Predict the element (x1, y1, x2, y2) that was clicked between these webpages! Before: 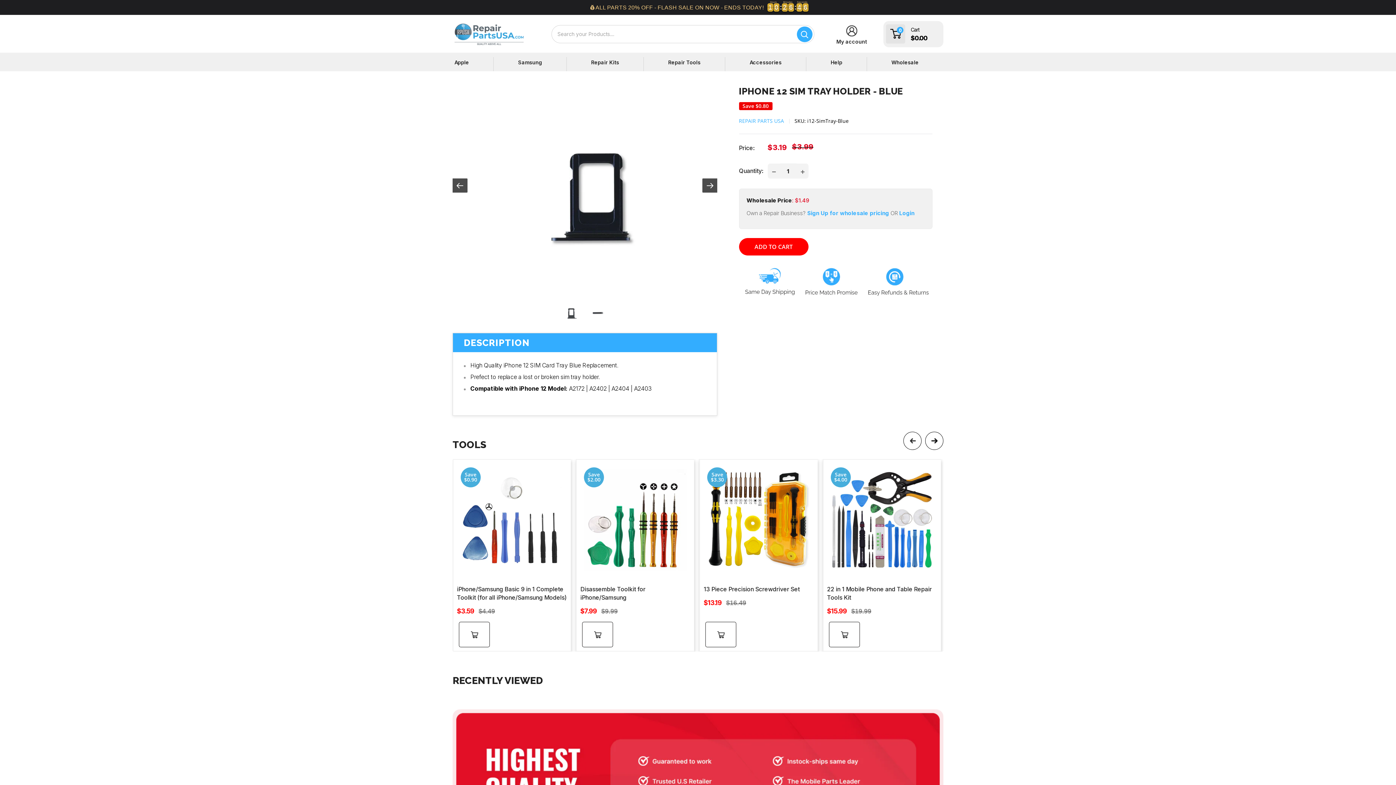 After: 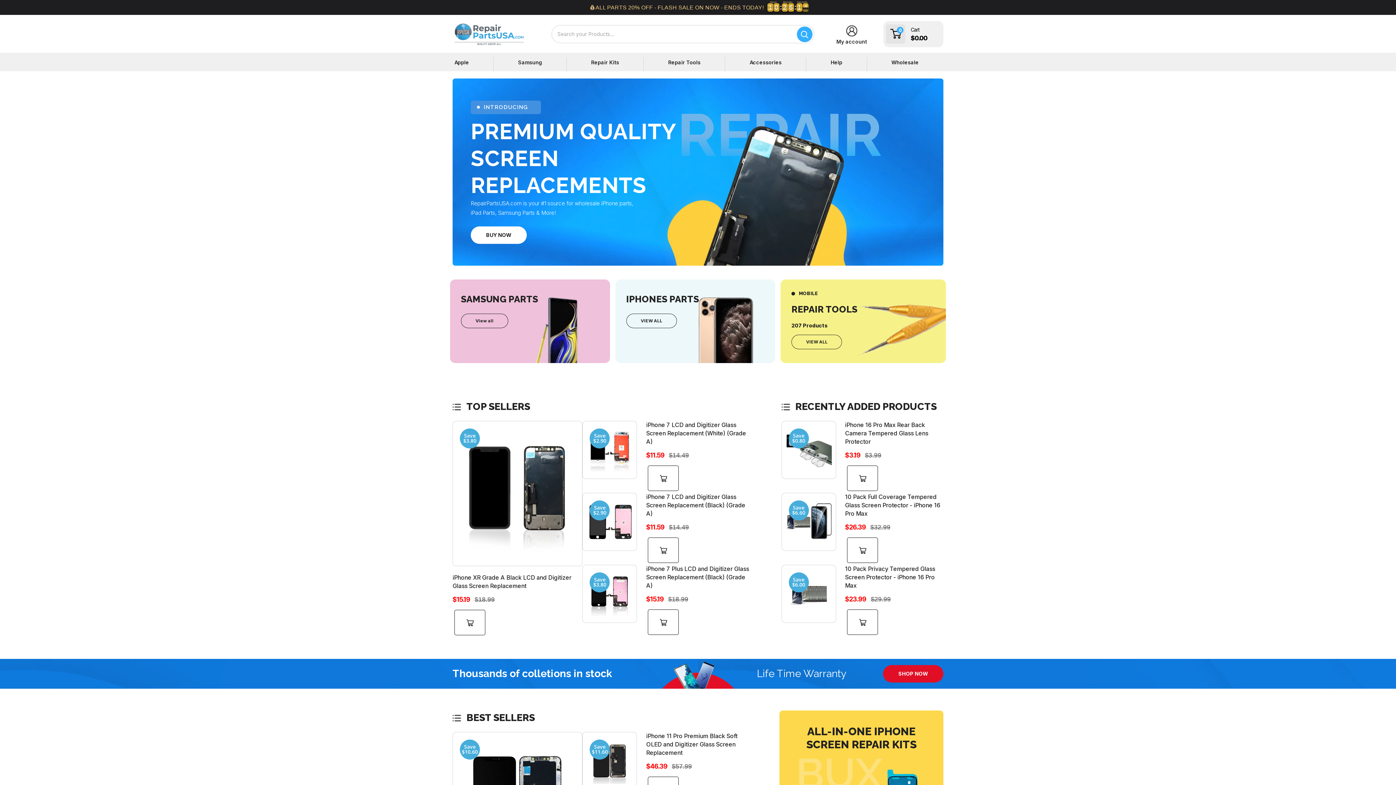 Action: label: Repair Parts USA bbox: (452, 23, 525, 44)